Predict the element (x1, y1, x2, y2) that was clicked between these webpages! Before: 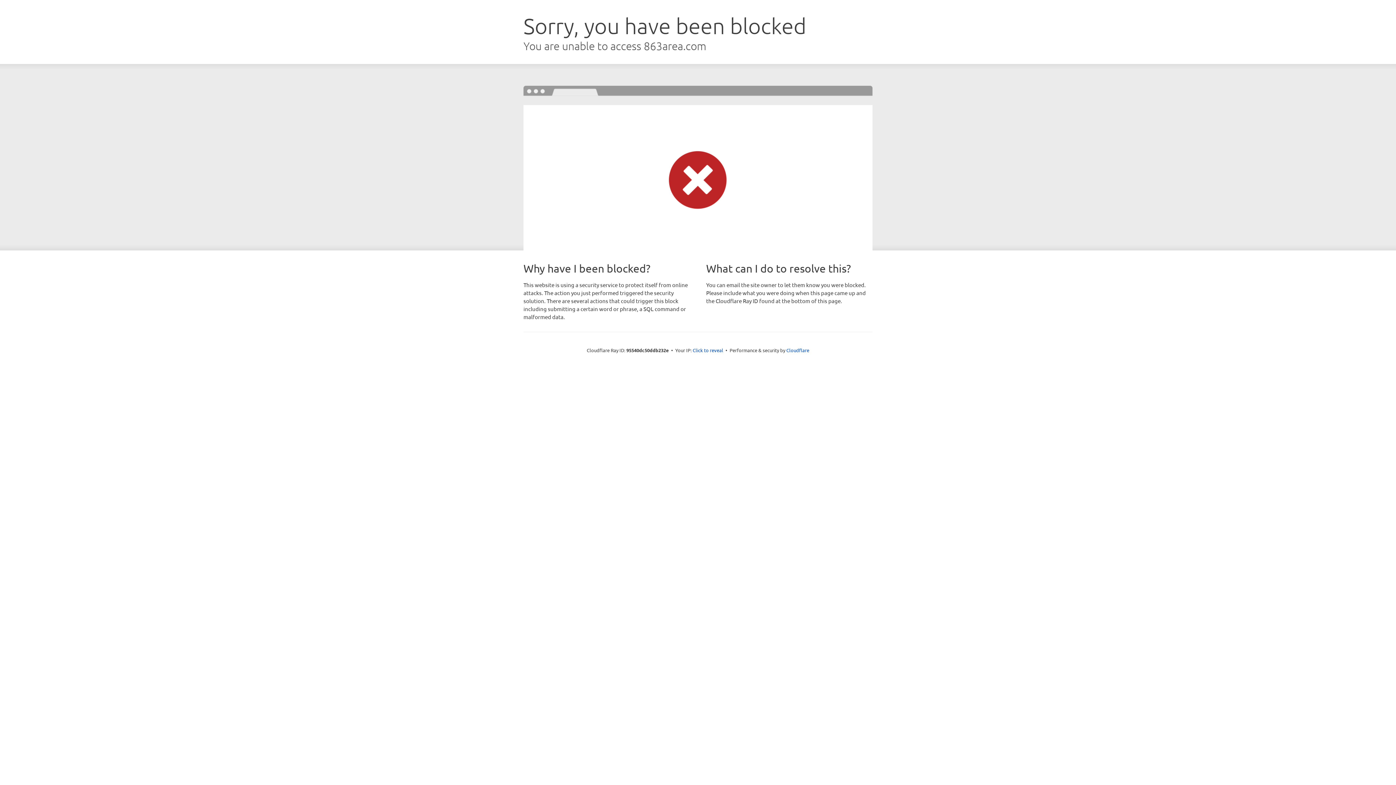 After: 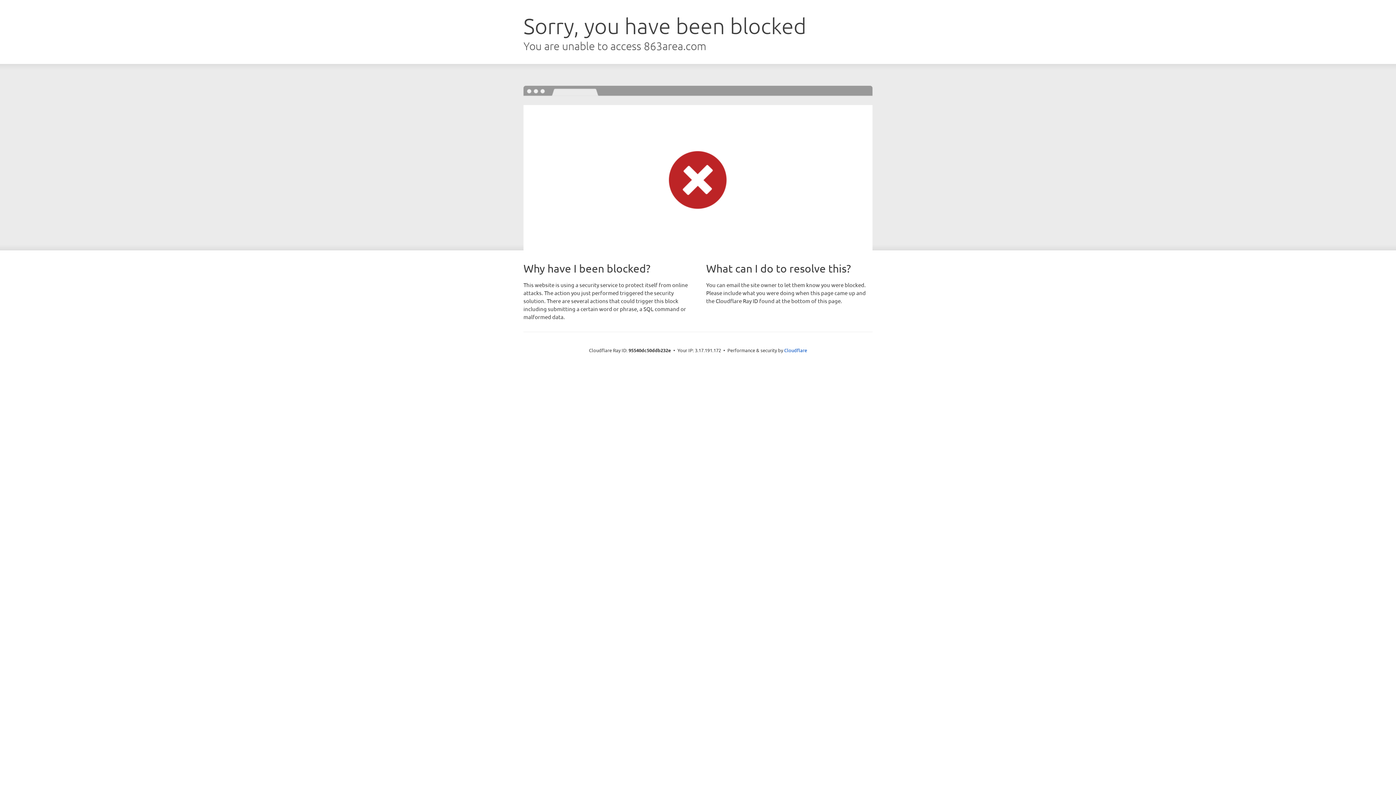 Action: label: Click to reveal bbox: (692, 346, 723, 353)